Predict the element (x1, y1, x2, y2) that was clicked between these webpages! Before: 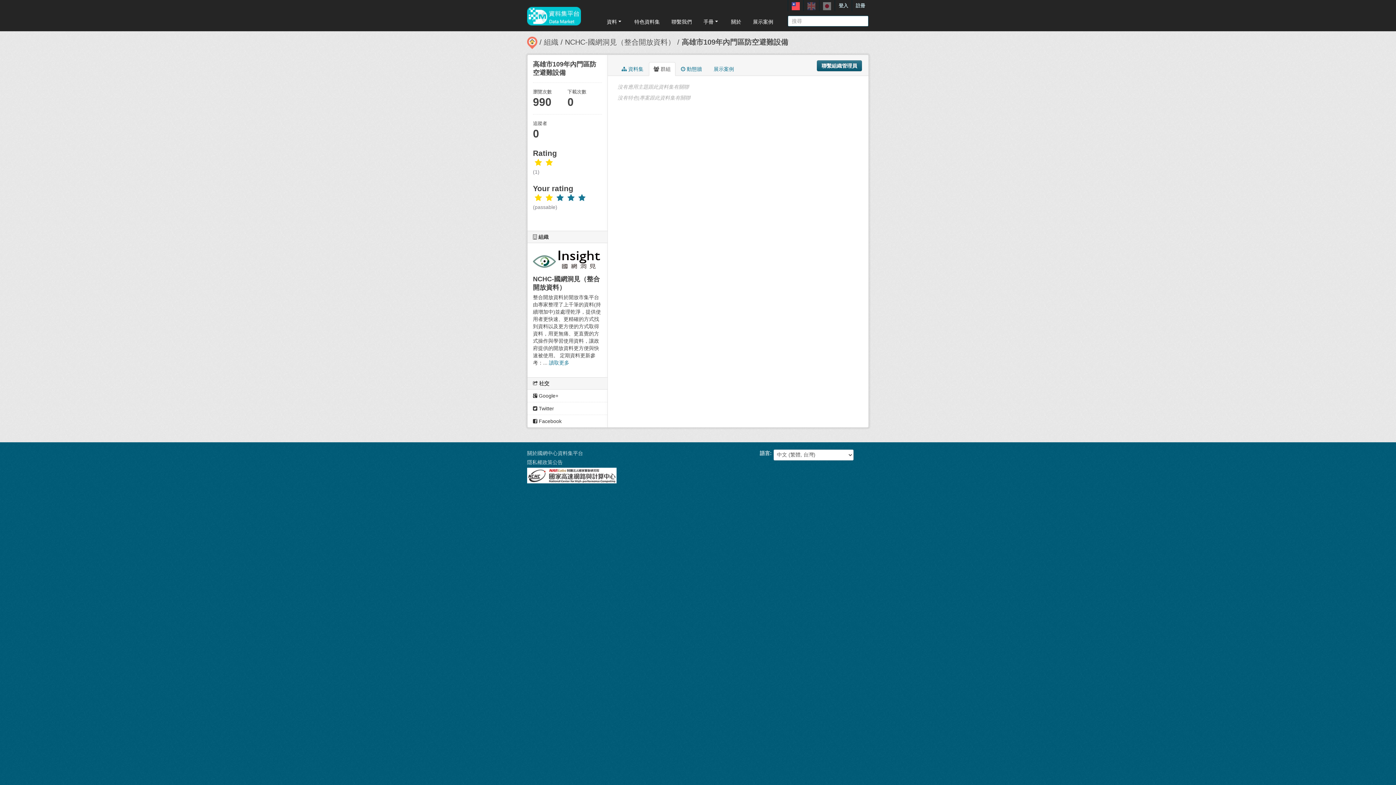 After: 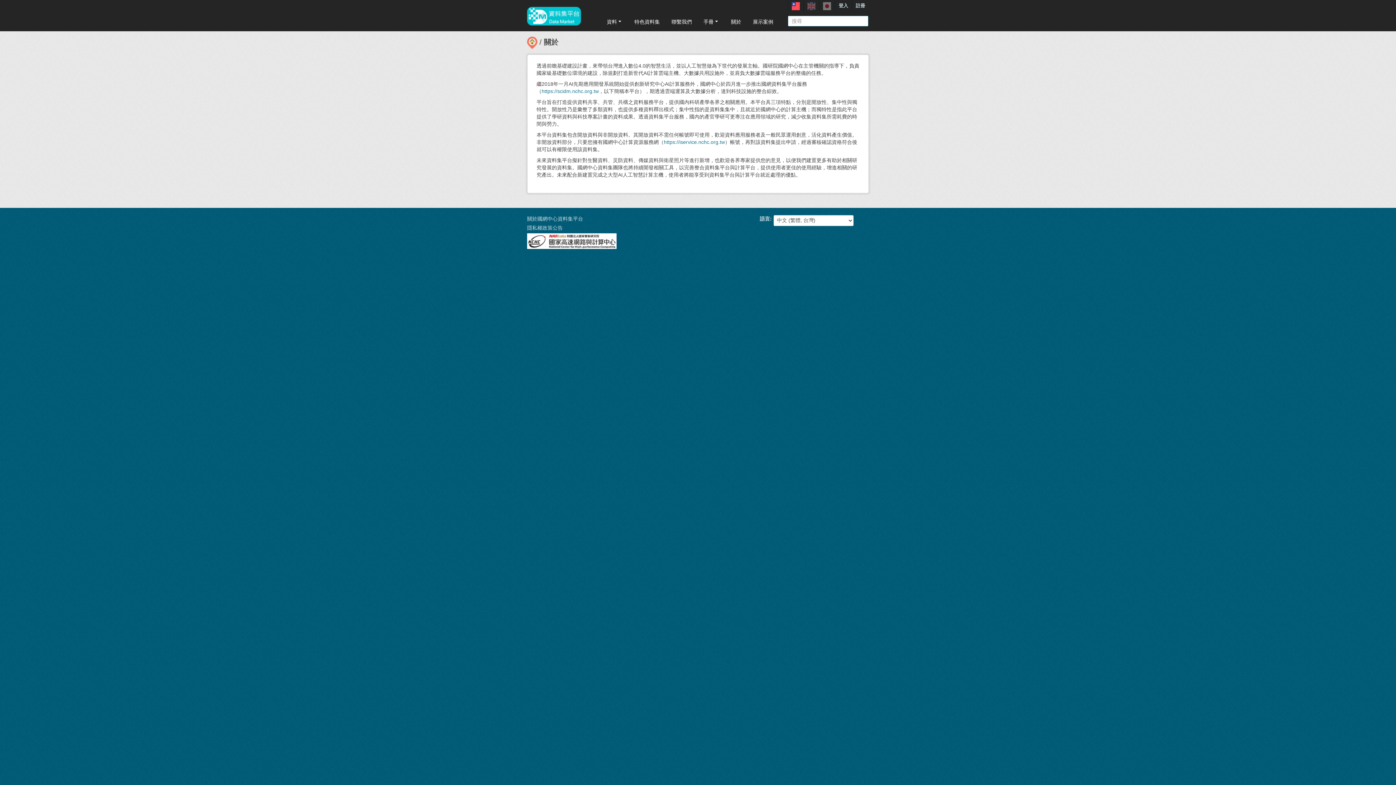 Action: label: 關於國網中心資料集平台 bbox: (527, 450, 583, 456)